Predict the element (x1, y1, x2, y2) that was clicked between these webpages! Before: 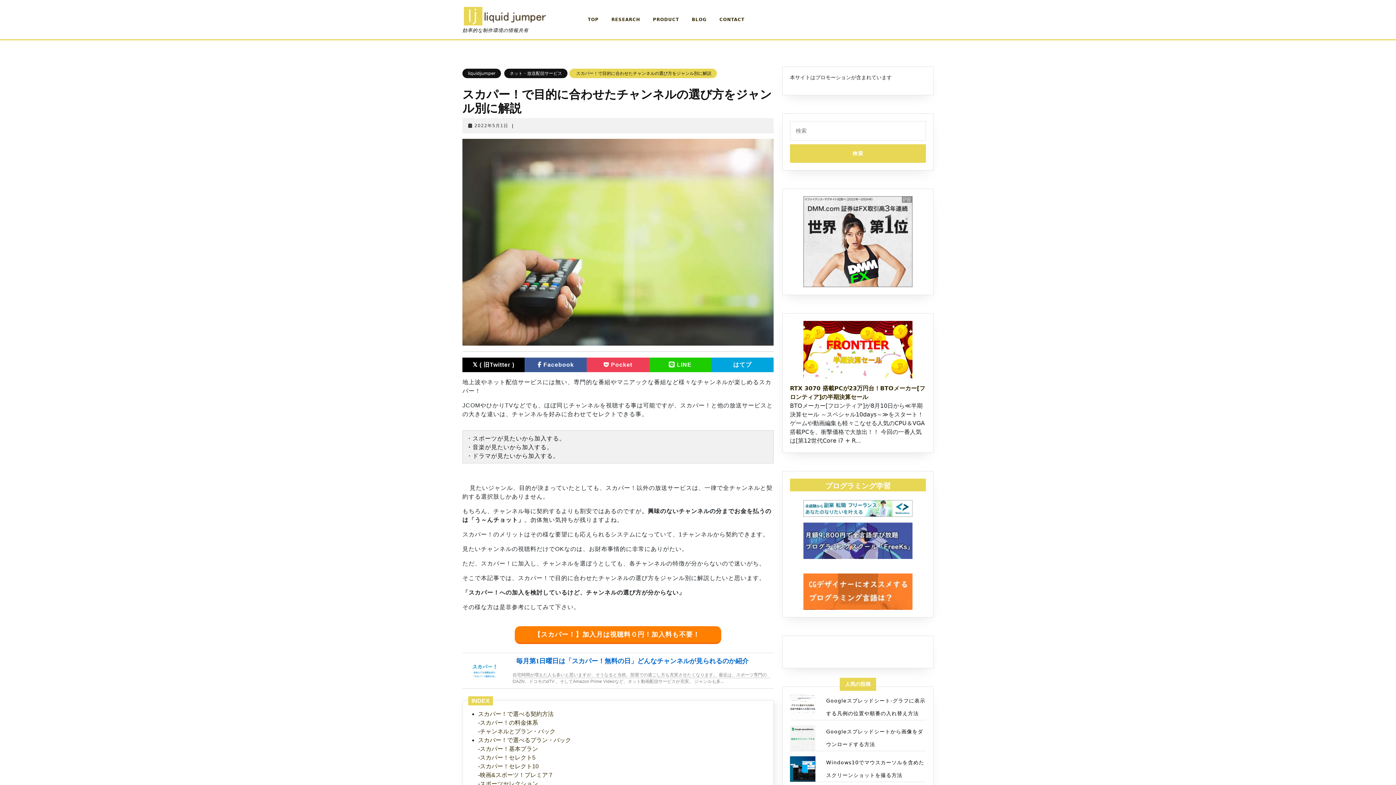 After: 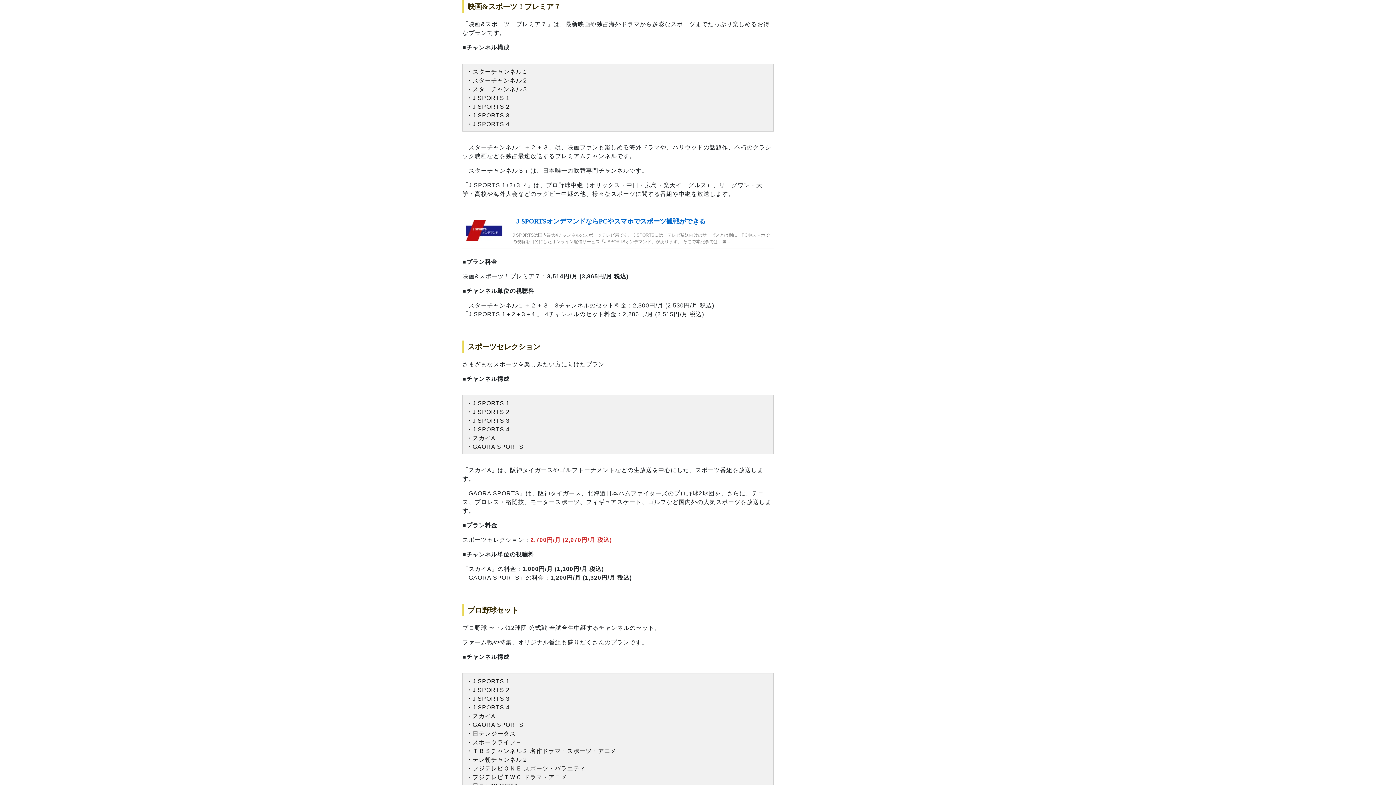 Action: bbox: (478, 772, 553, 778) label: -映画&スポーツ！プレミア７